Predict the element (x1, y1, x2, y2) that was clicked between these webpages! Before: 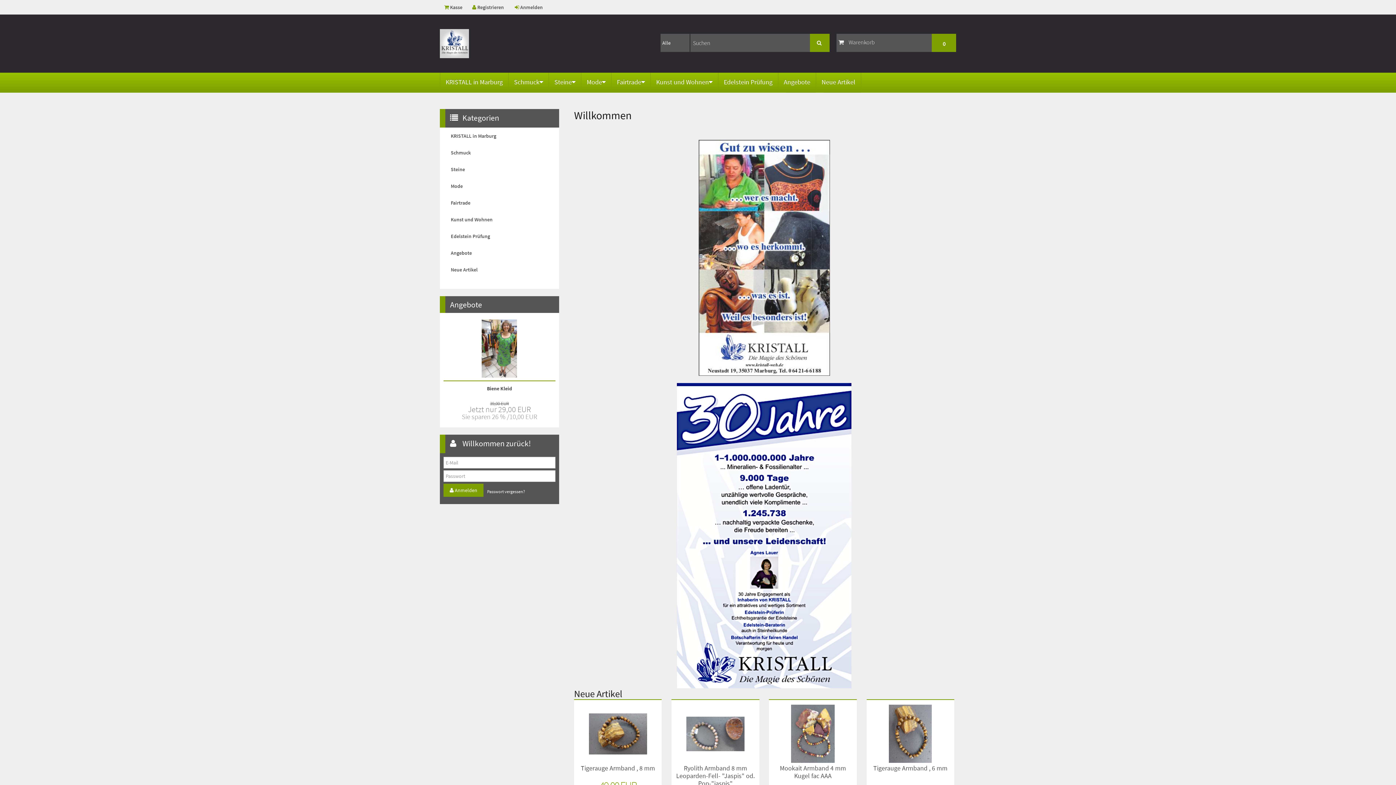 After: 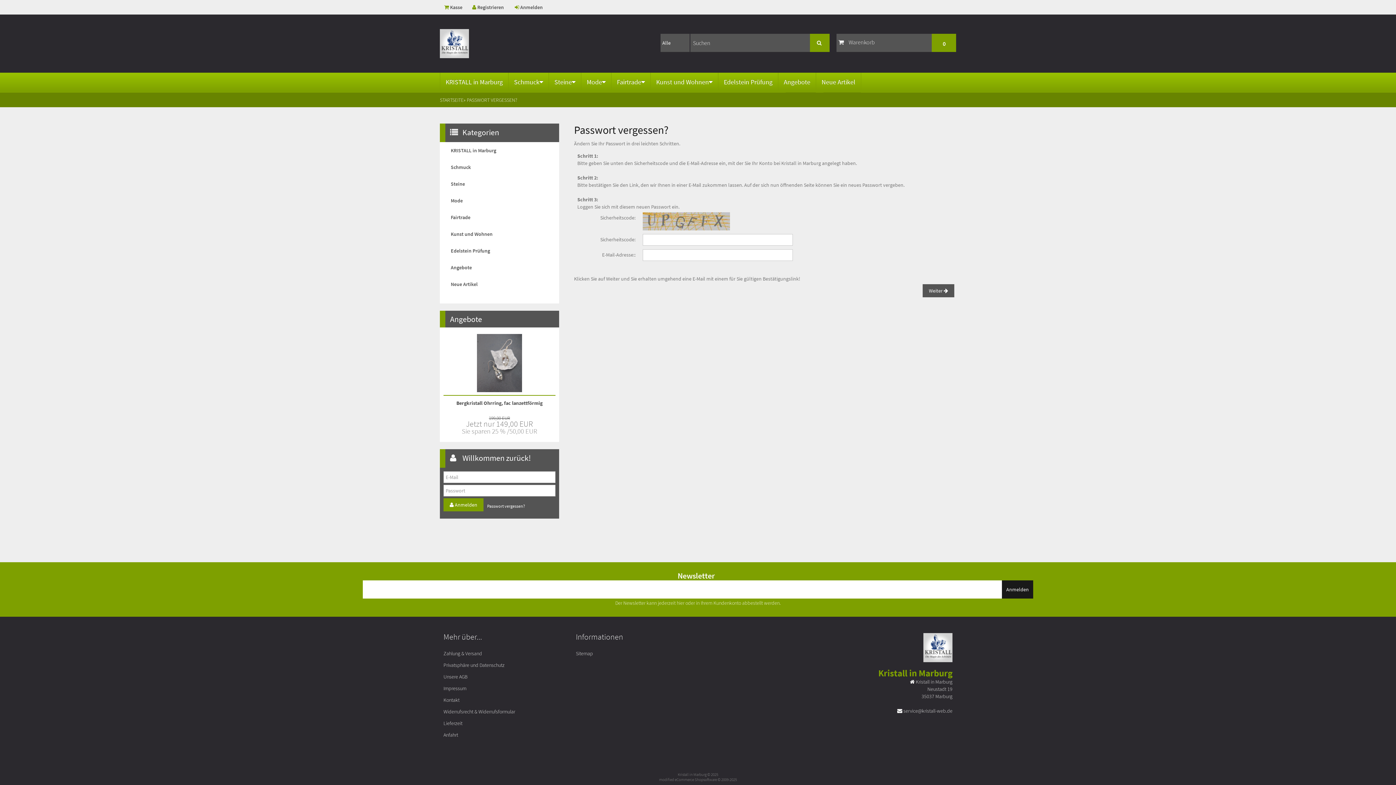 Action: bbox: (483, 488, 528, 495) label: Passwort vergessen?